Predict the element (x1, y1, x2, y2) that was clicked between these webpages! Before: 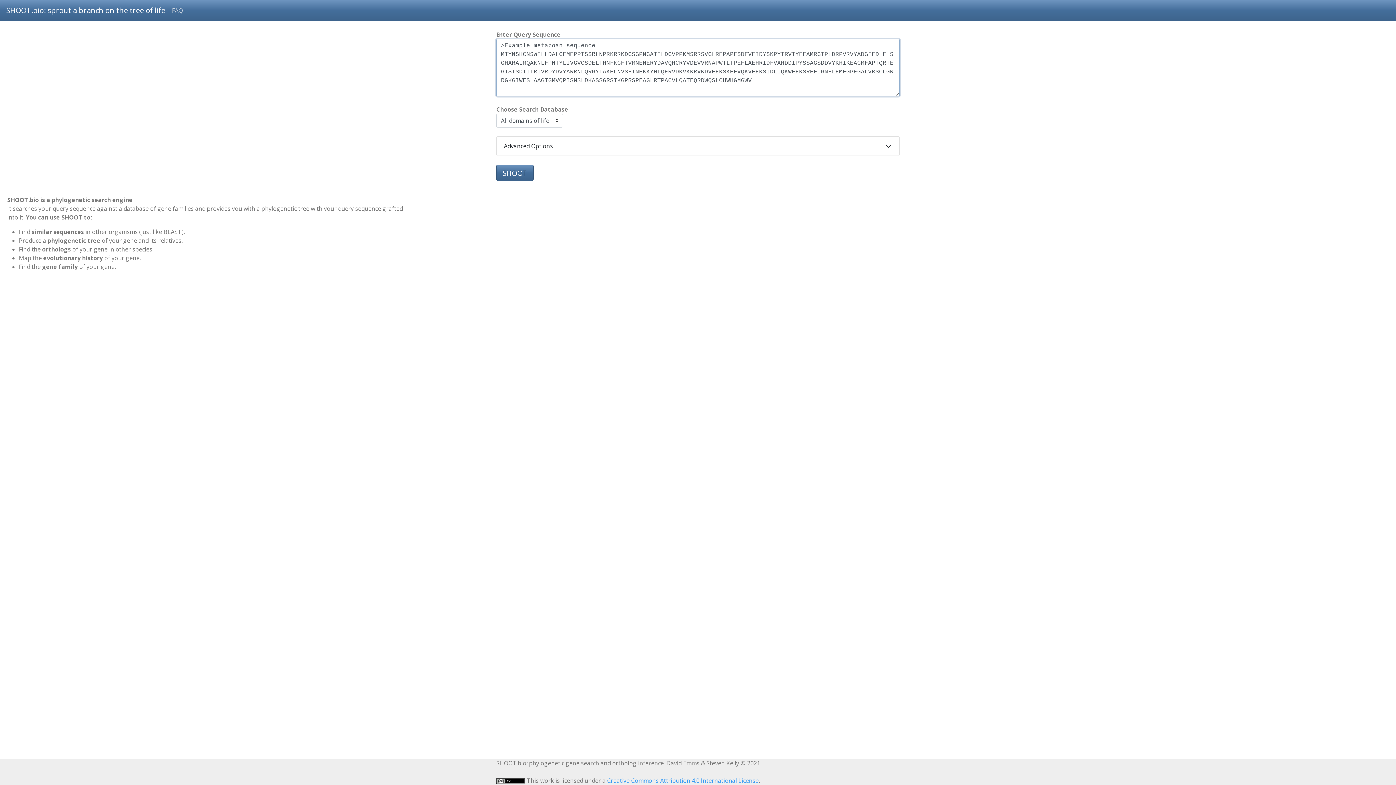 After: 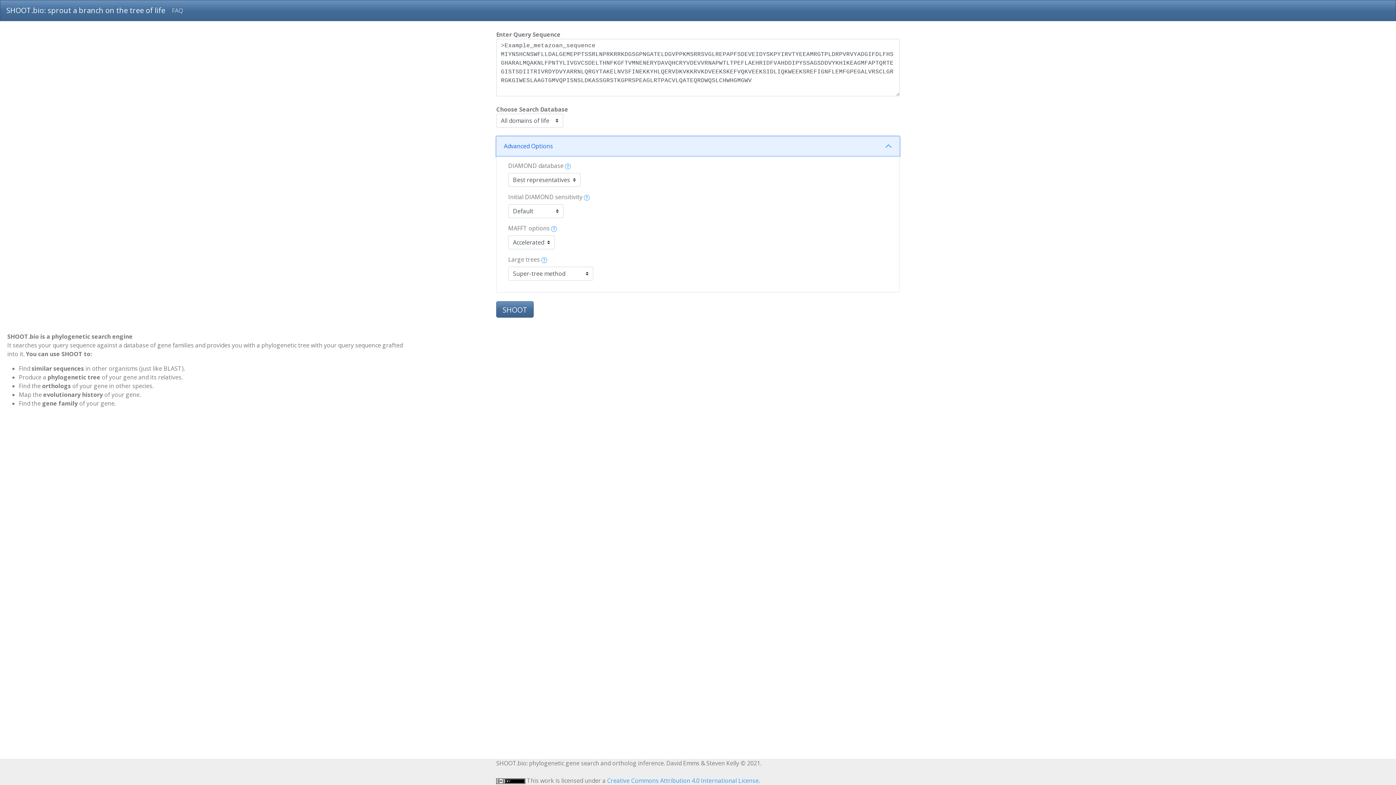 Action: bbox: (496, 136, 899, 155) label: Advanced Options